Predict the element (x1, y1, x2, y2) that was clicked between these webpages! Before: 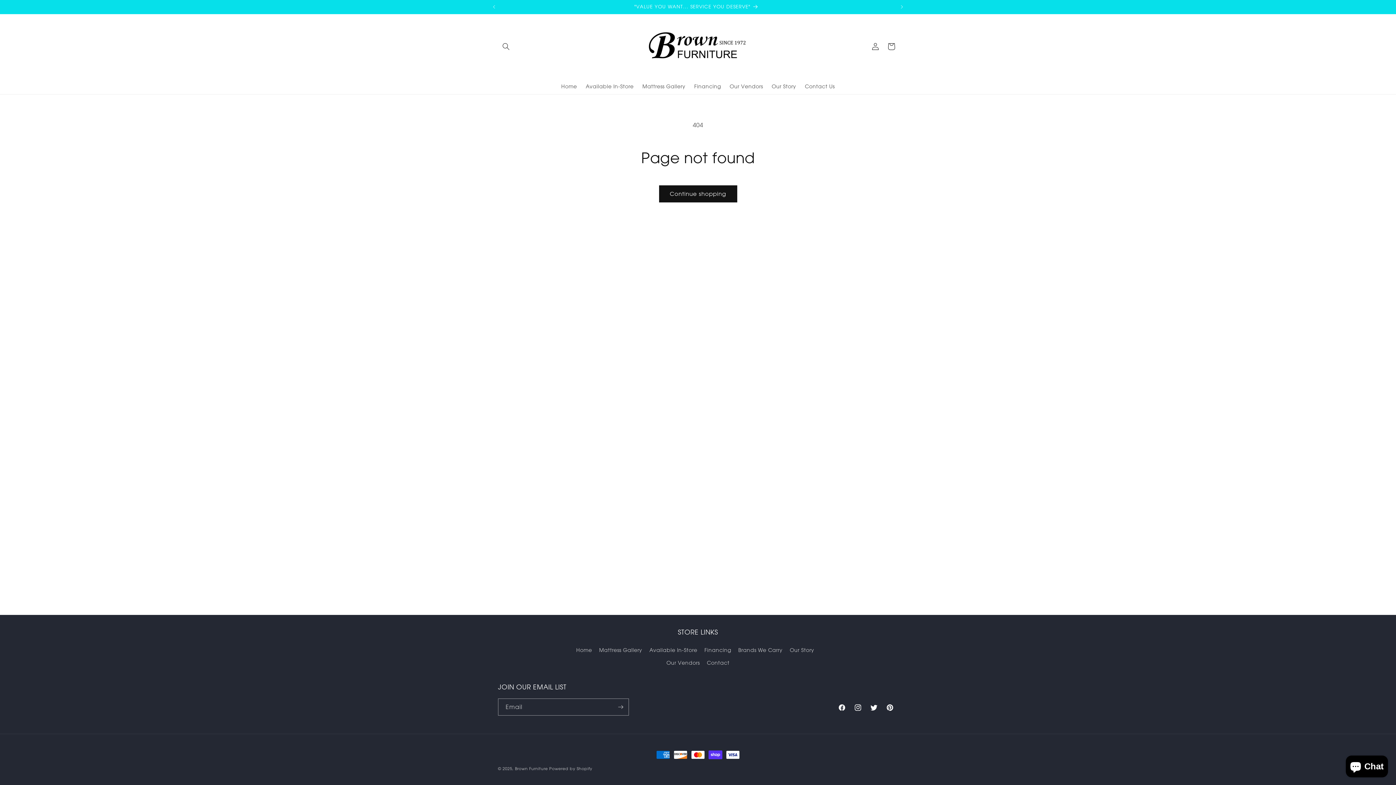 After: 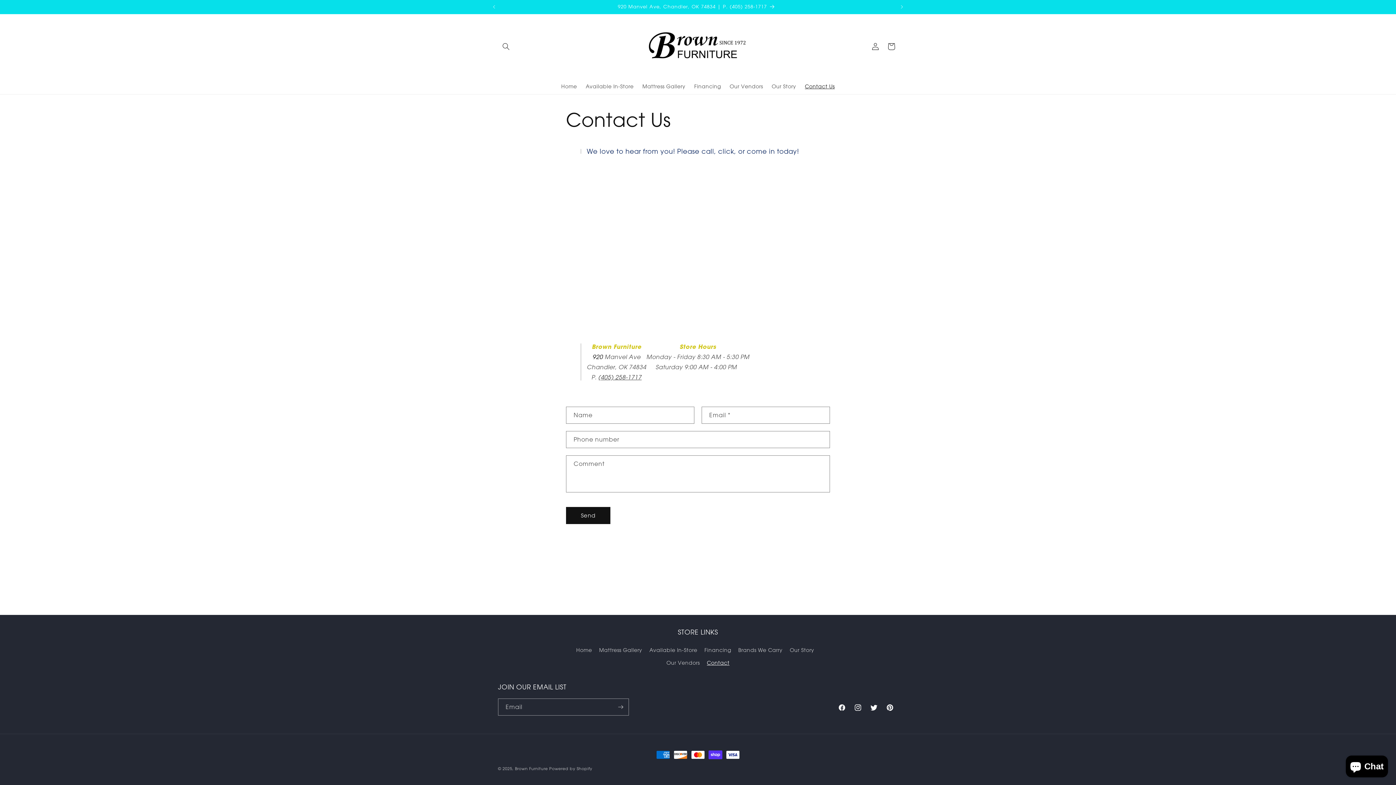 Action: bbox: (499, 0, 894, 13) label: "VALUE YOU WANT... SERVICE YOU DESERVE"